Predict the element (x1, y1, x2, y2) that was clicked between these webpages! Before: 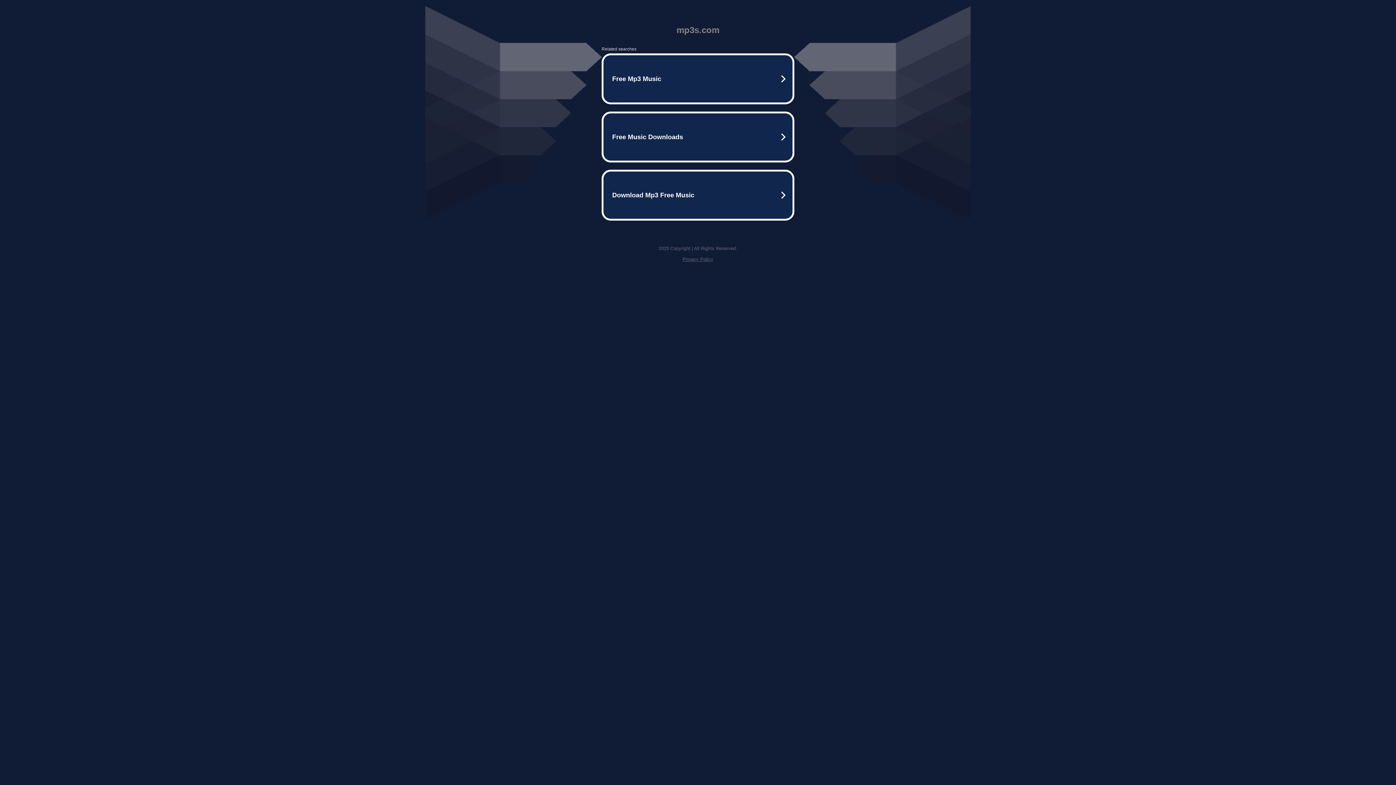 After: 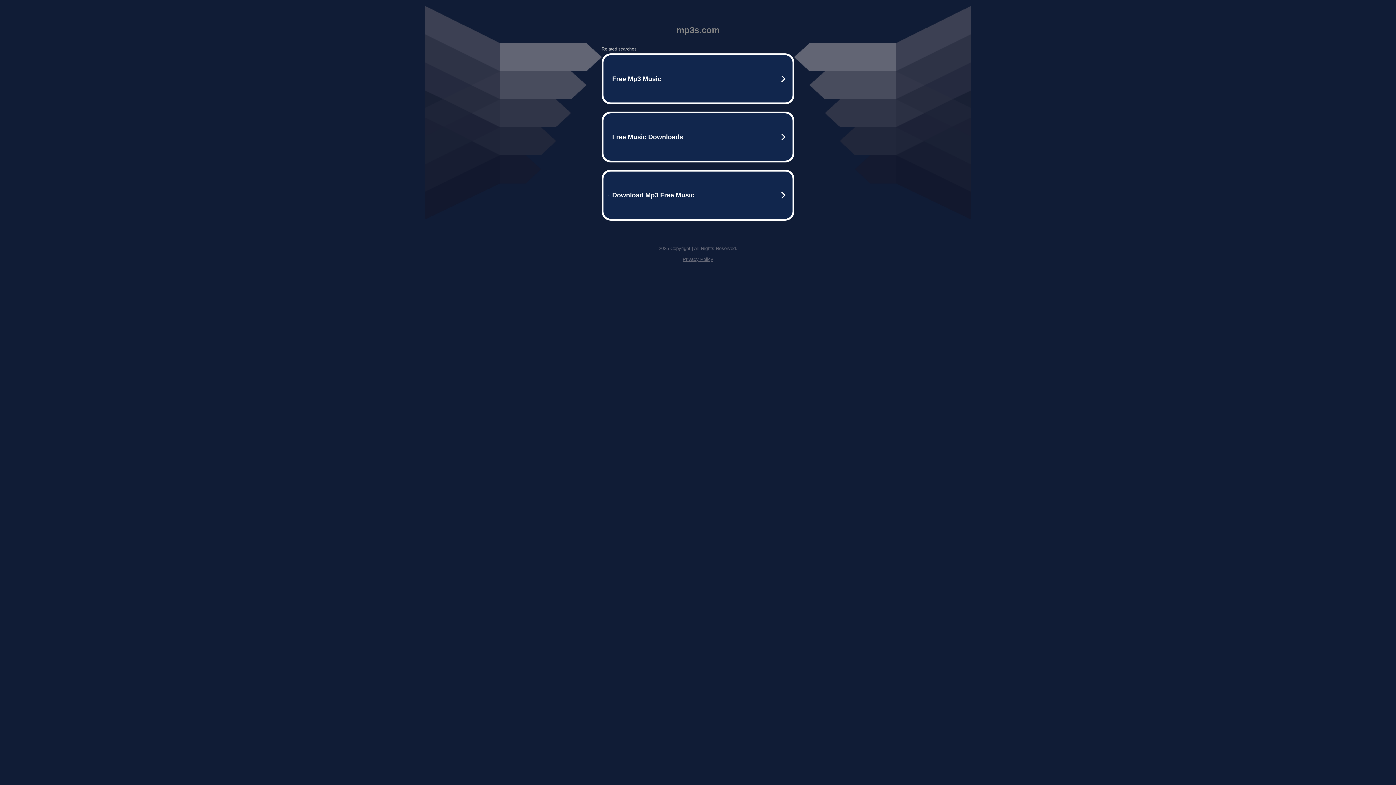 Action: bbox: (682, 256, 713, 262) label: Privacy Policy